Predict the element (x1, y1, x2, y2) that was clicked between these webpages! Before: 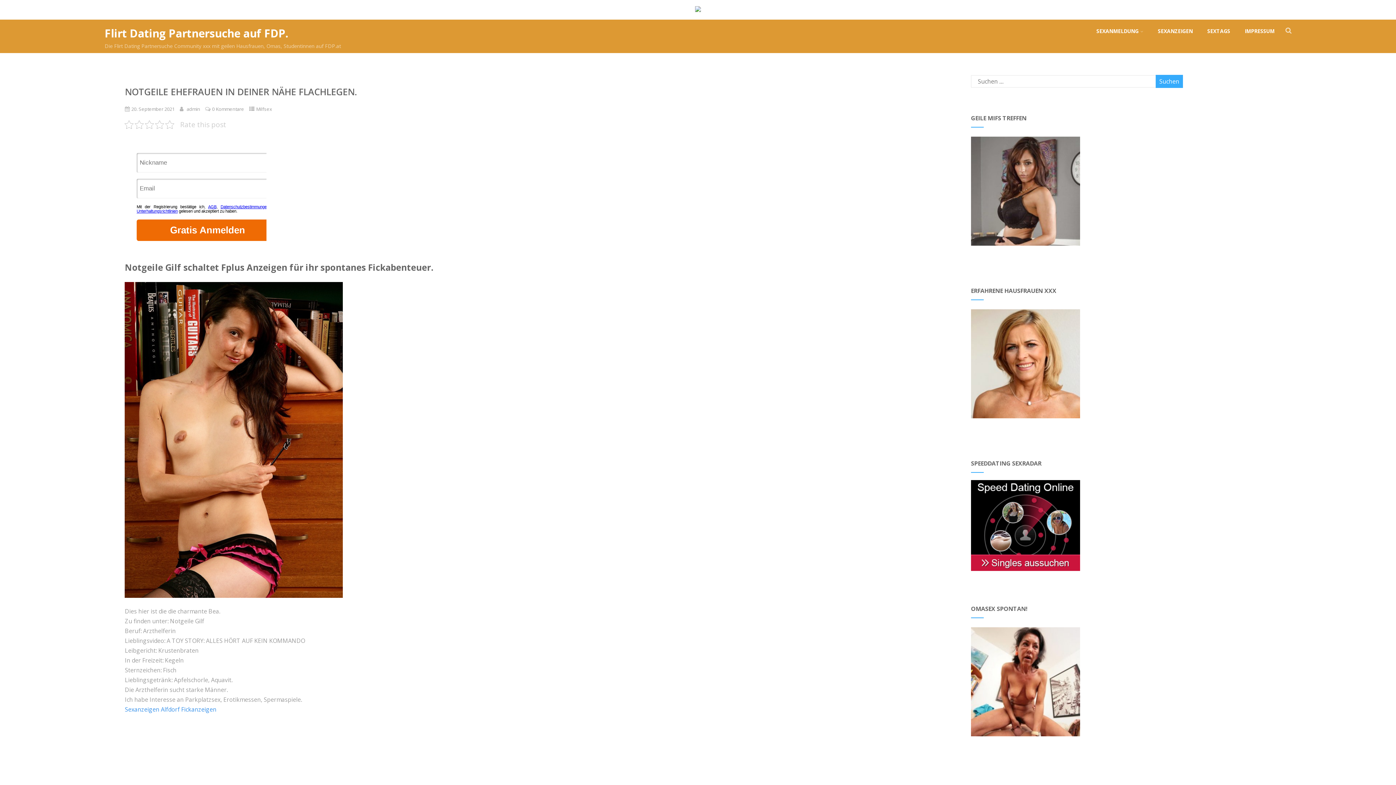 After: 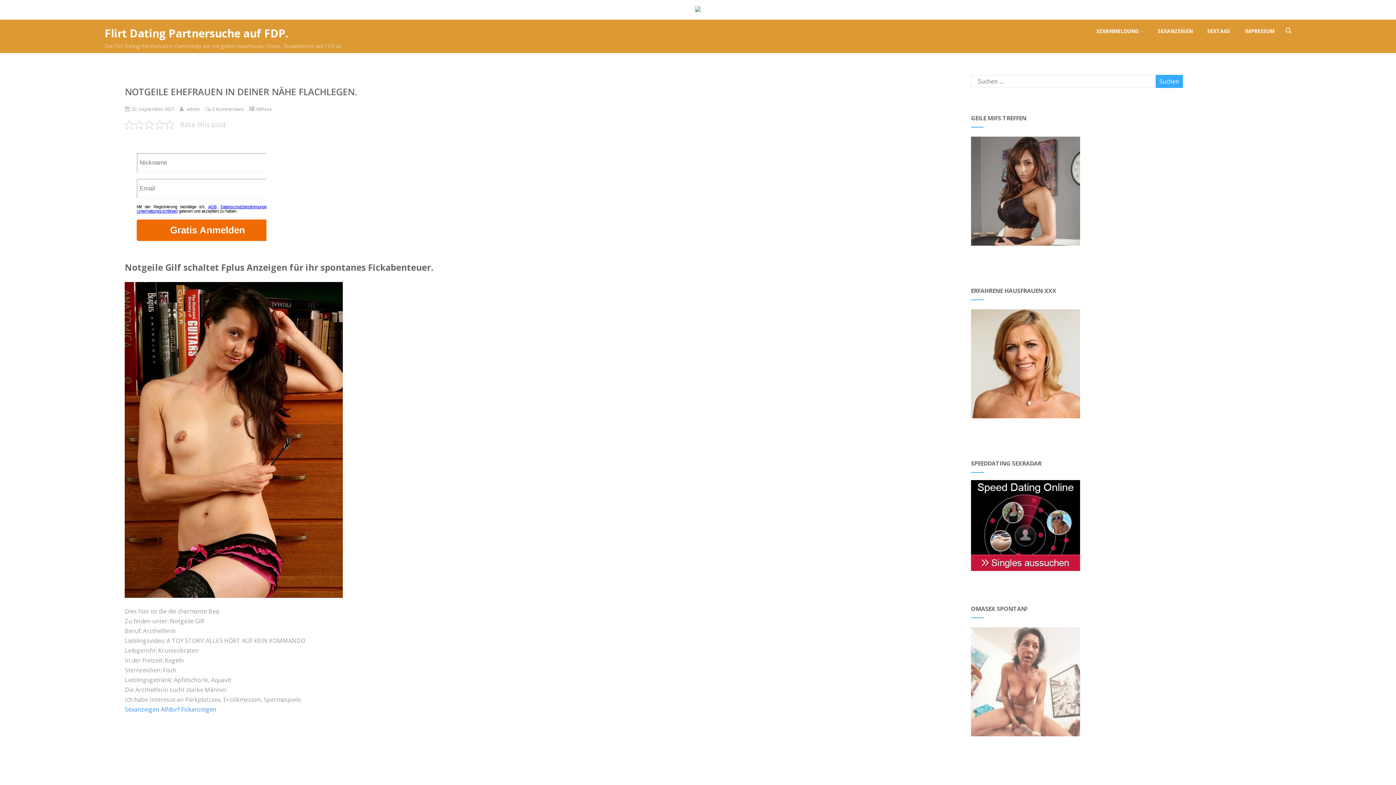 Action: bbox: (971, 737, 1087, 745)